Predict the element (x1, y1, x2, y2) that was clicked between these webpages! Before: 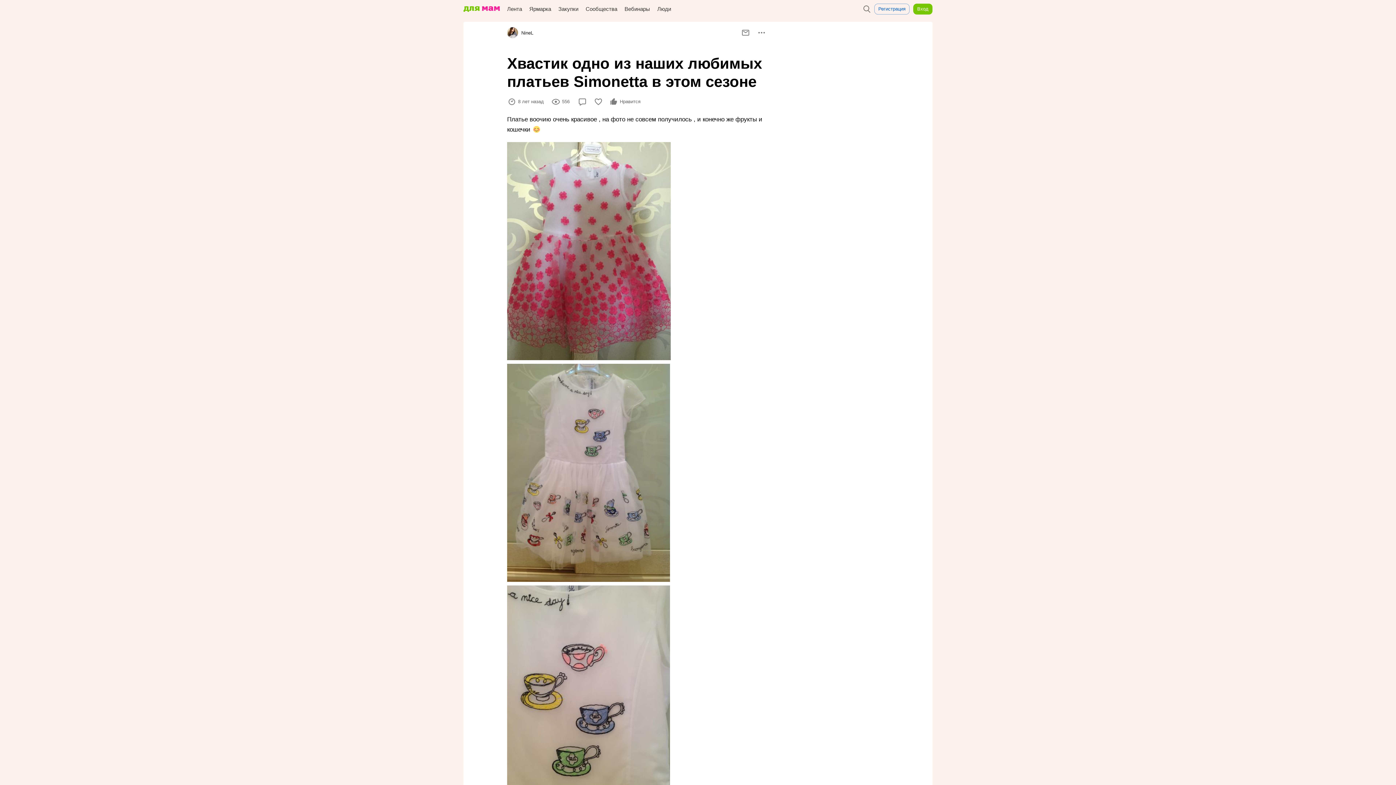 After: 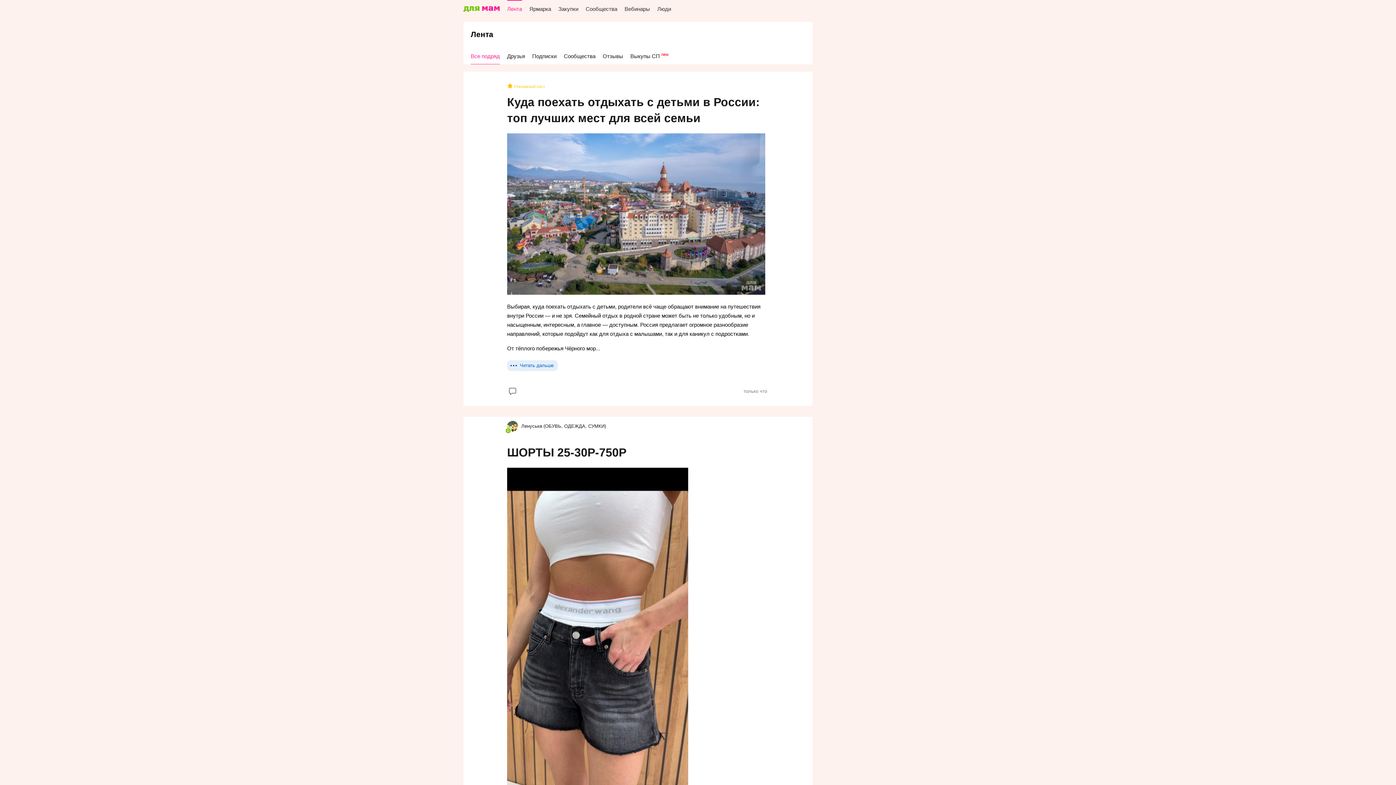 Action: label: Лента bbox: (507, 0, 522, 18)